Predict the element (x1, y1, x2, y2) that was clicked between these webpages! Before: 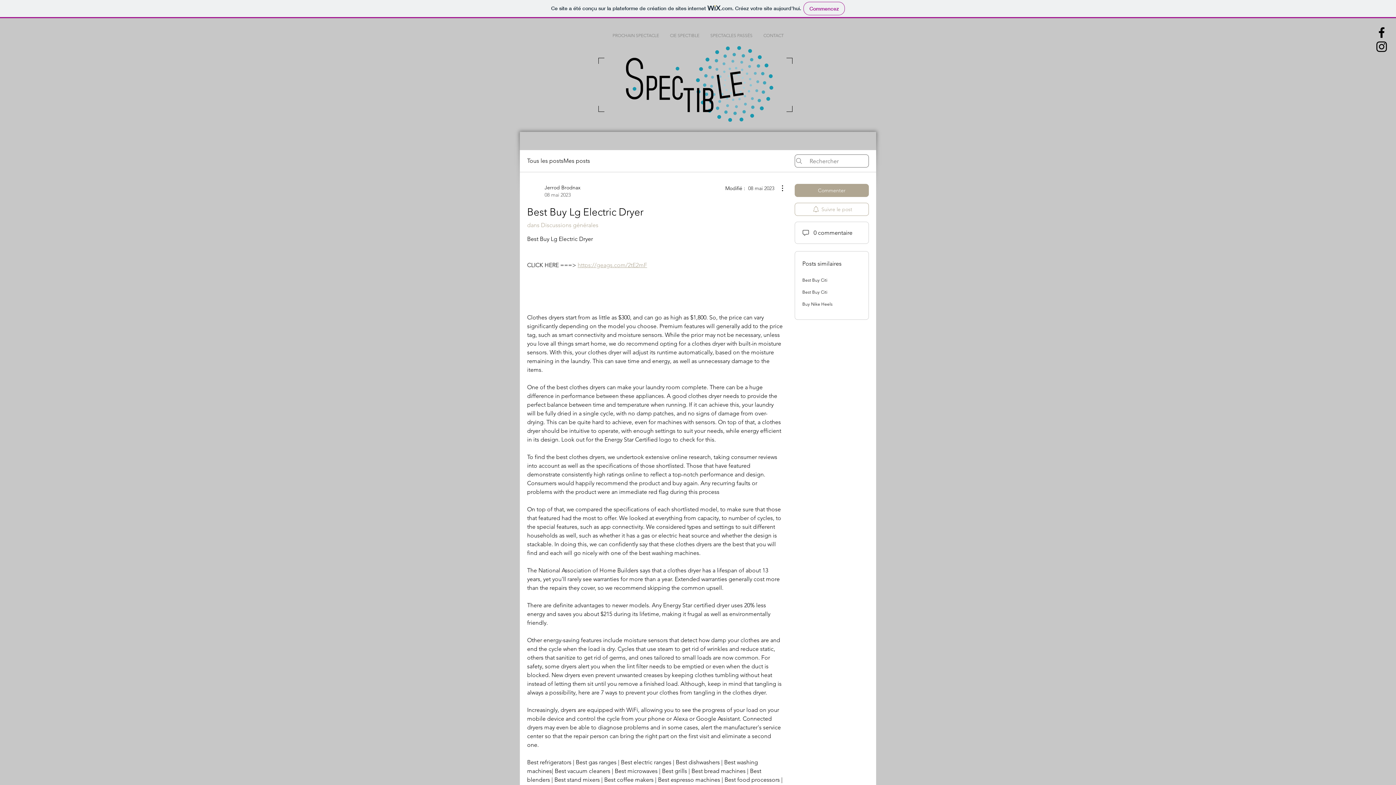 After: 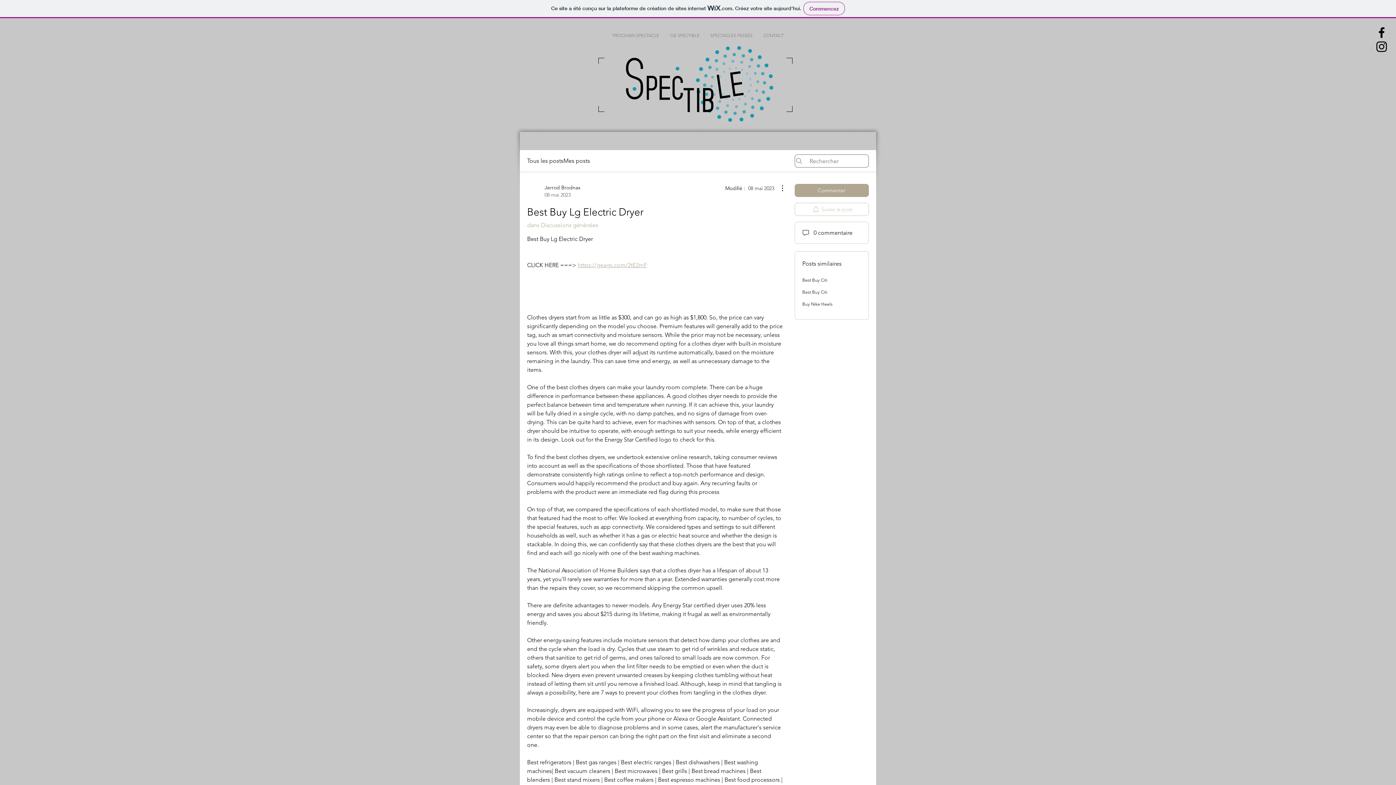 Action: bbox: (794, 202, 869, 216) label: Suivre le post